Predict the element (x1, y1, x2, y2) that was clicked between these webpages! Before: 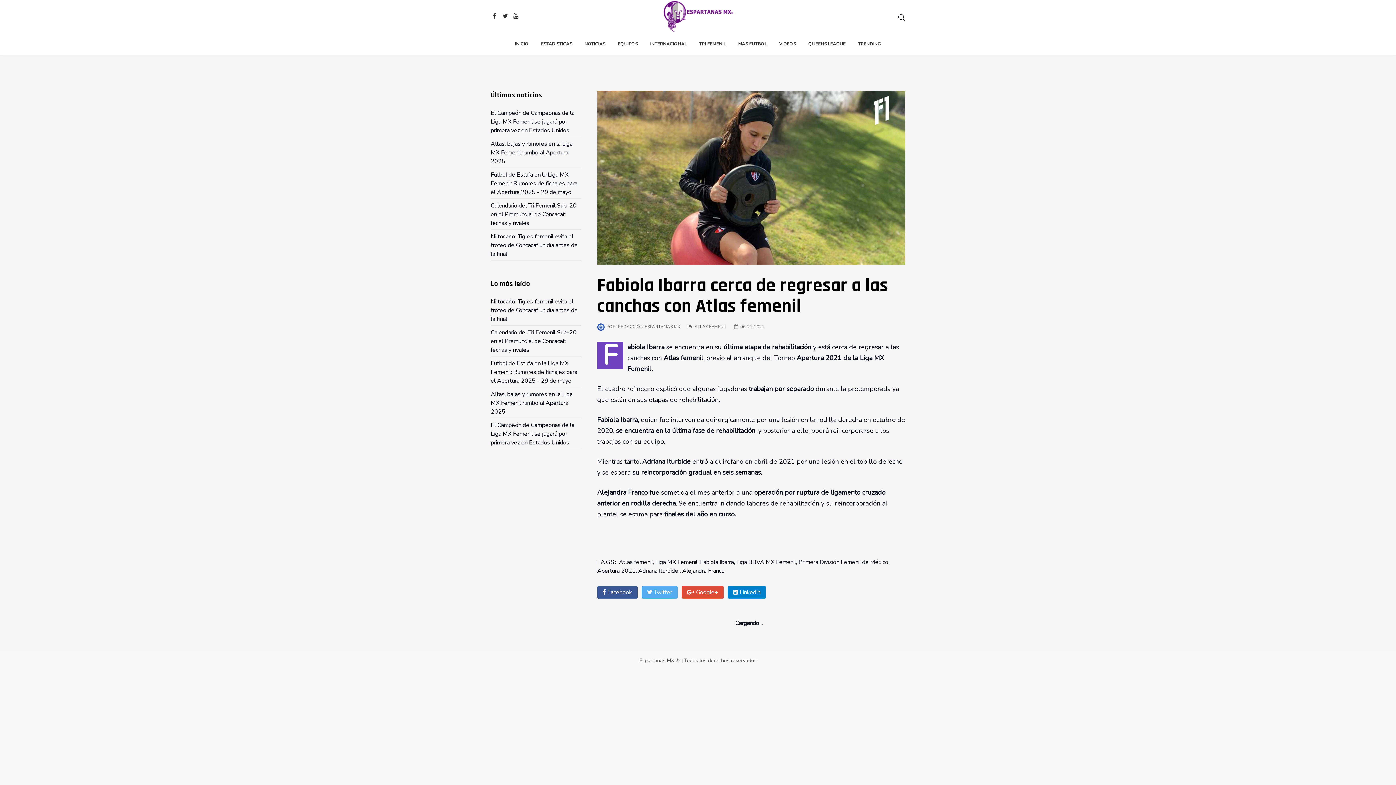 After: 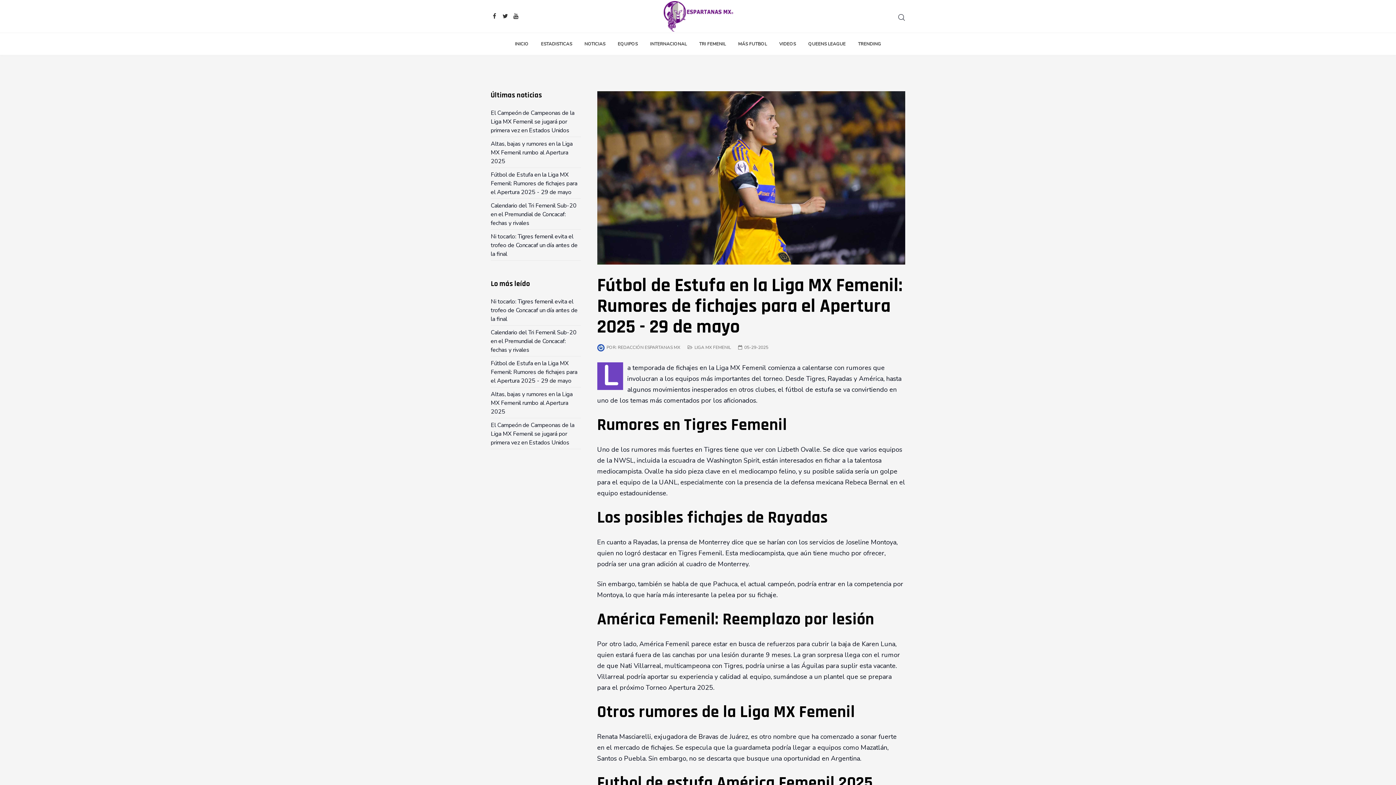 Action: bbox: (490, 170, 577, 196) label: Fútbol de Estufa en la Liga MX Femenil: Rumores de fichajes para el Apertura 2025 - 29 de mayo